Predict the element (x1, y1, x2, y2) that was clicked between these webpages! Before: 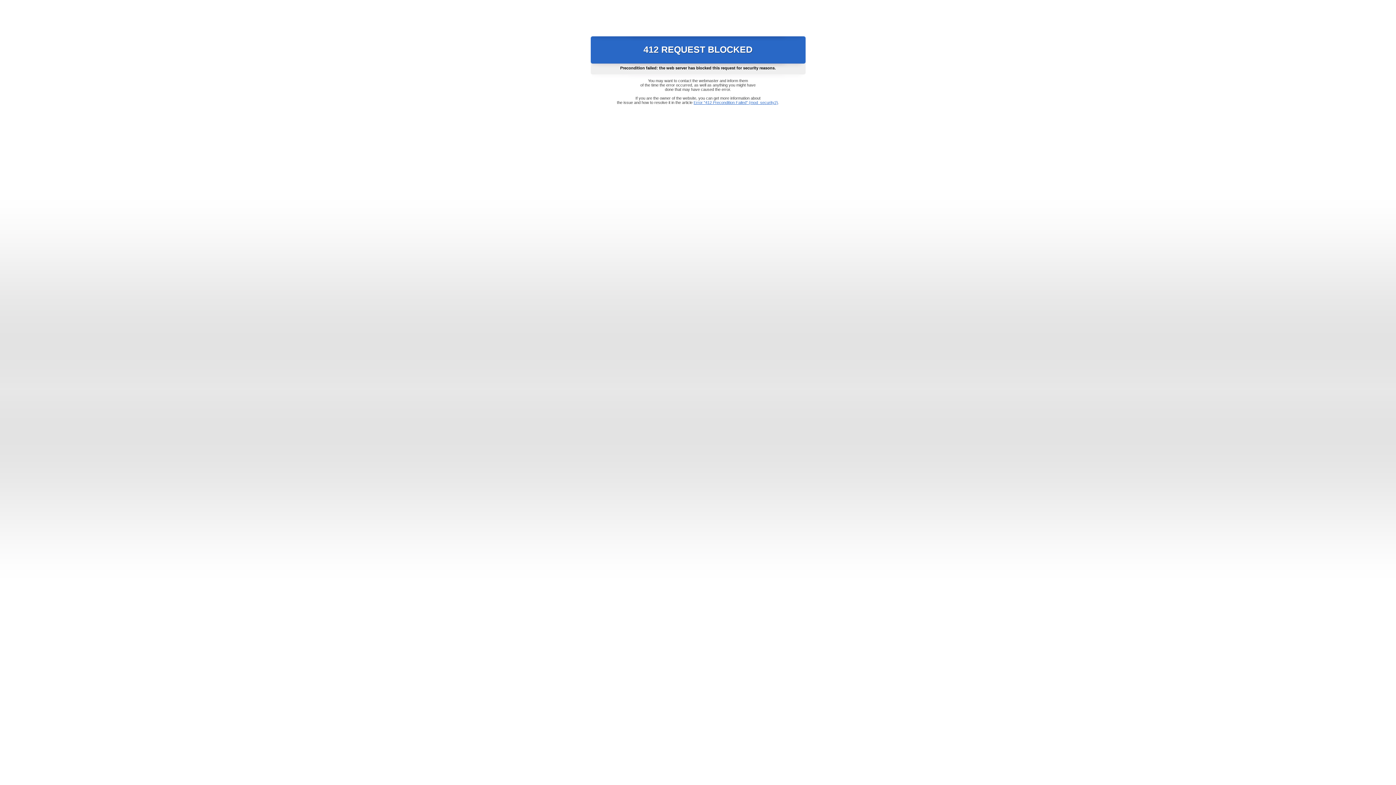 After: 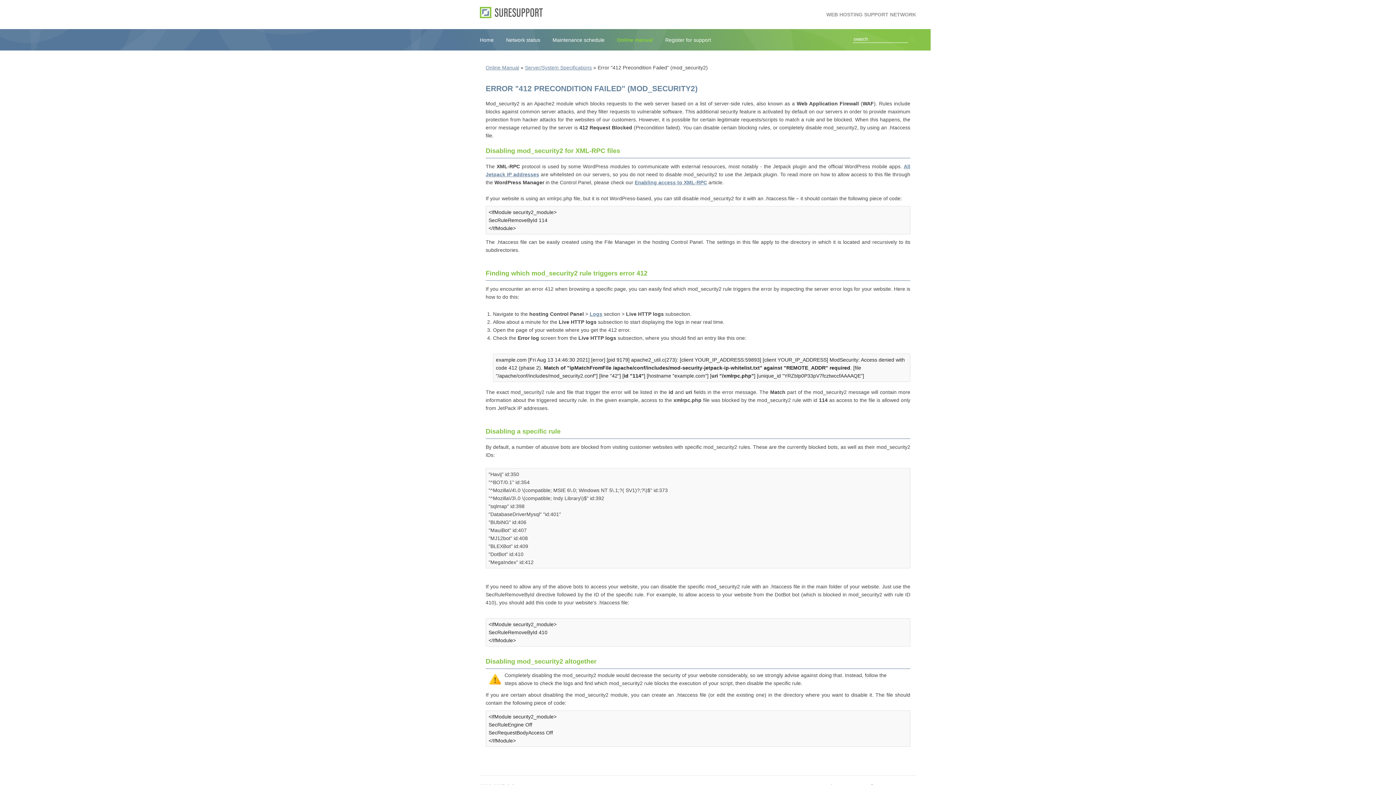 Action: label: Error "412 Precondition Failed" (mod_security2) bbox: (693, 100, 778, 104)